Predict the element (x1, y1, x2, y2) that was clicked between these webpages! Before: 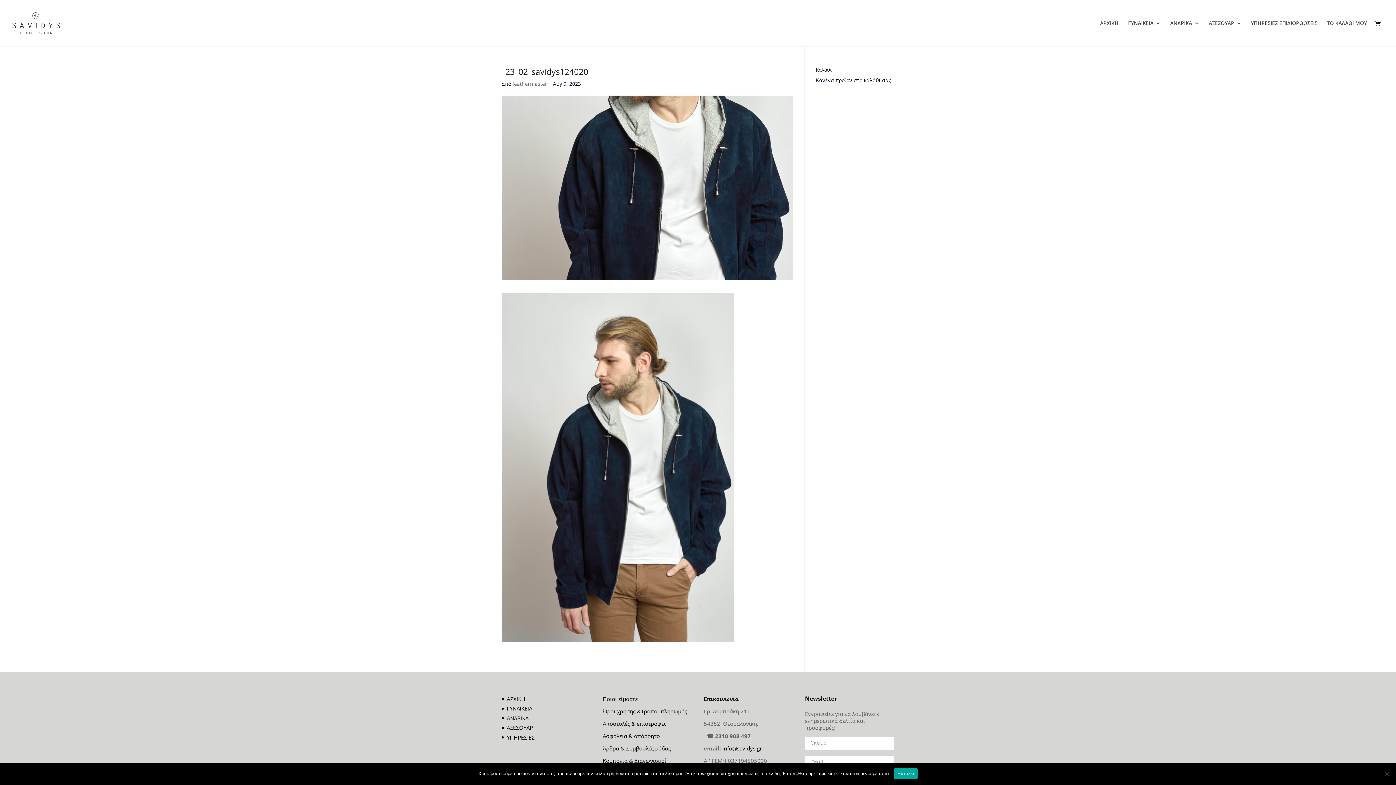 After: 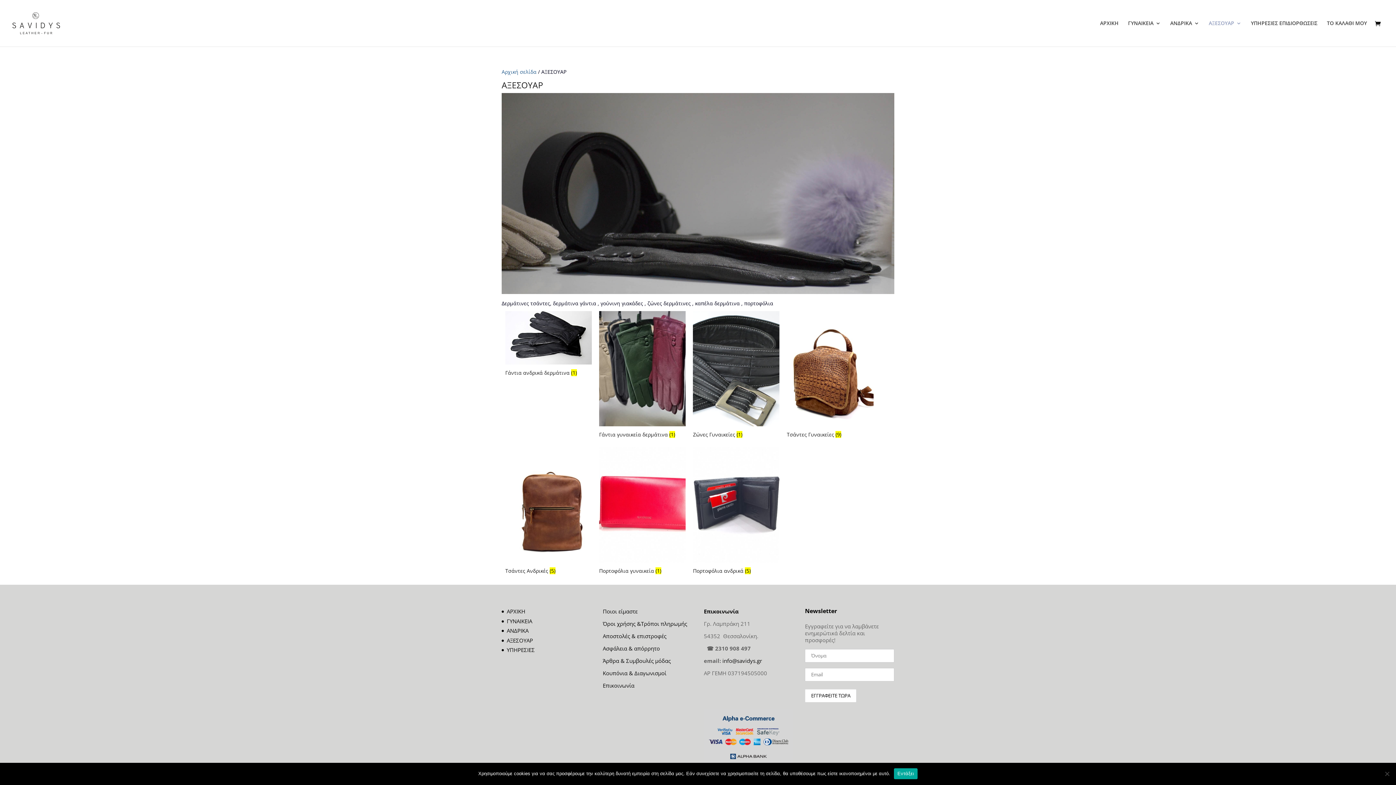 Action: bbox: (506, 724, 533, 731) label: ΑΞΕΣΟΥΑΡ